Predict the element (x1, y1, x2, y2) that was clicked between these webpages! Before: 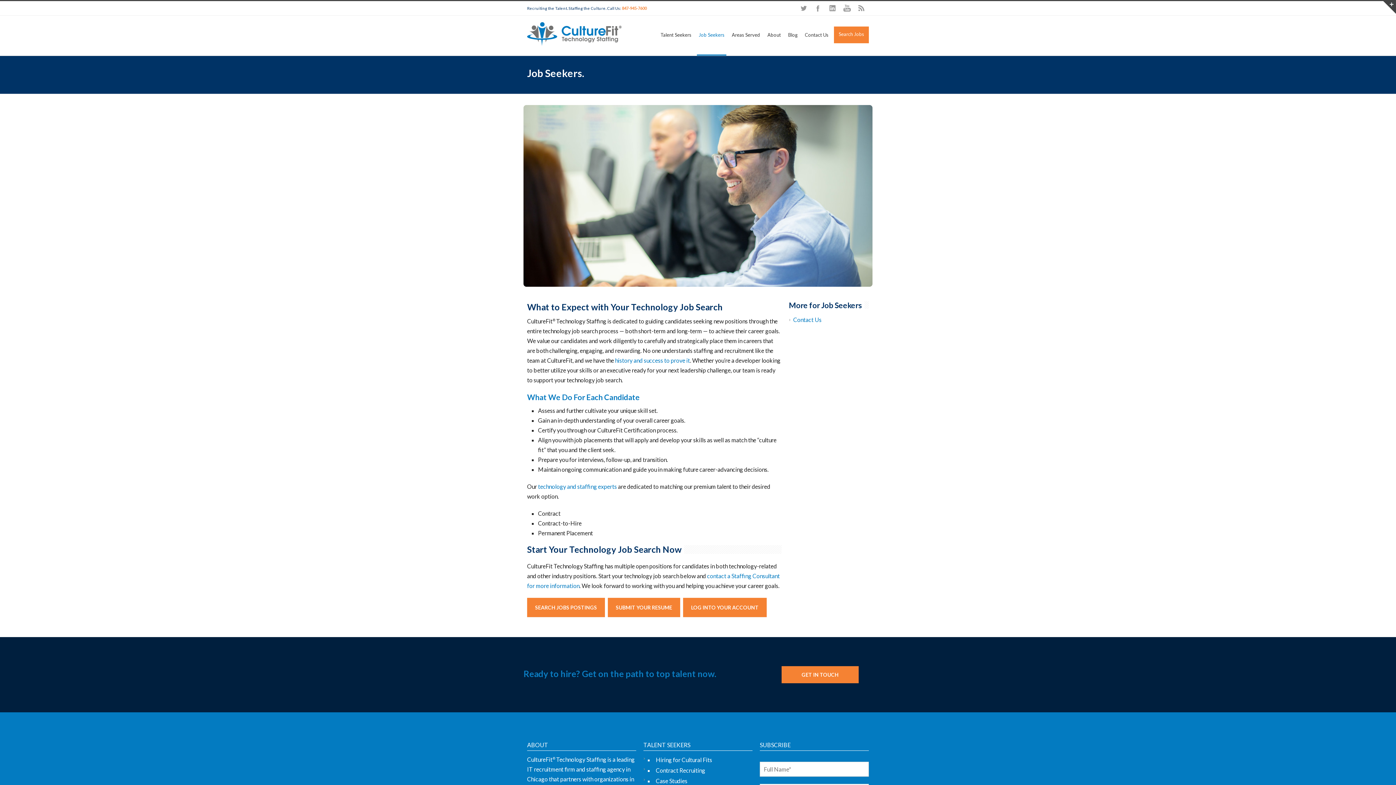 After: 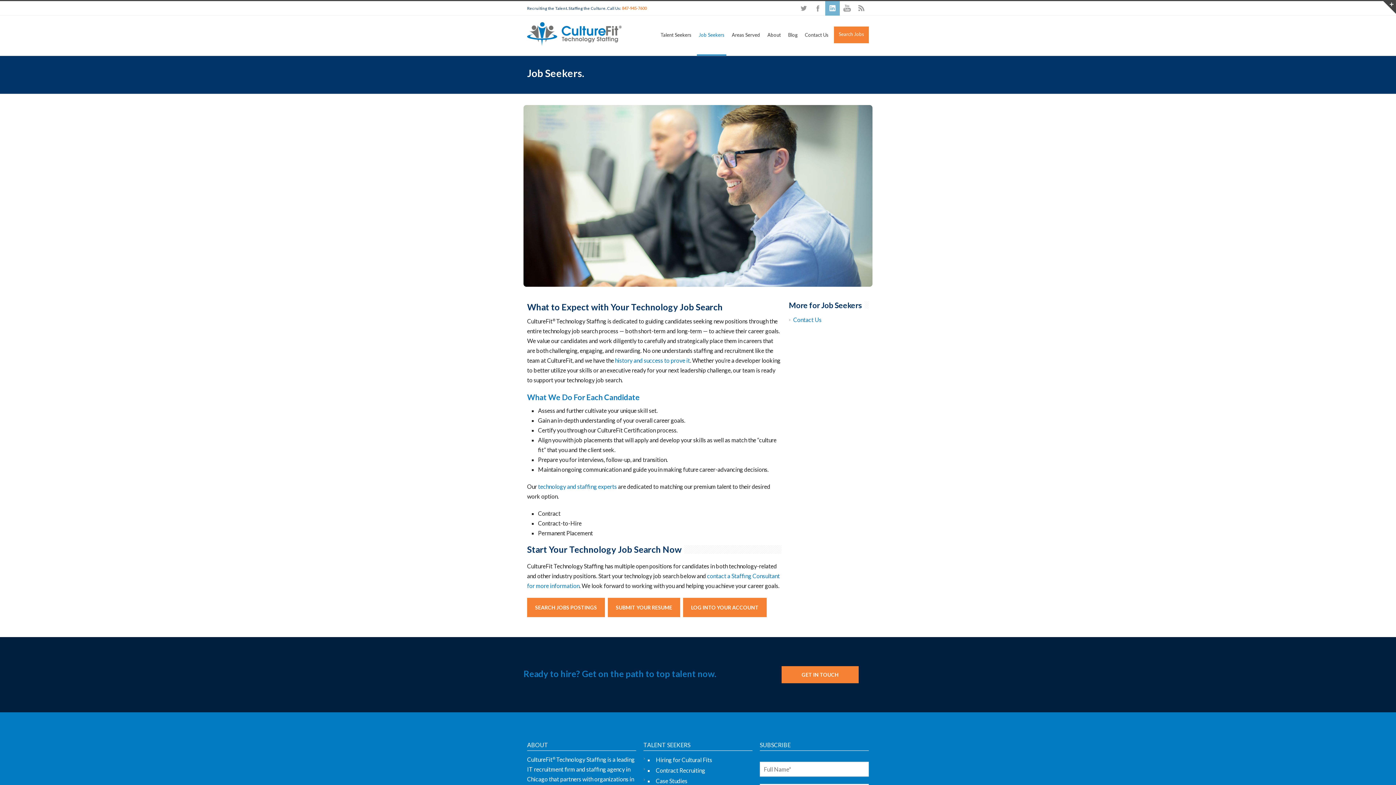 Action: label: LinkedIn bbox: (825, 1, 840, 15)